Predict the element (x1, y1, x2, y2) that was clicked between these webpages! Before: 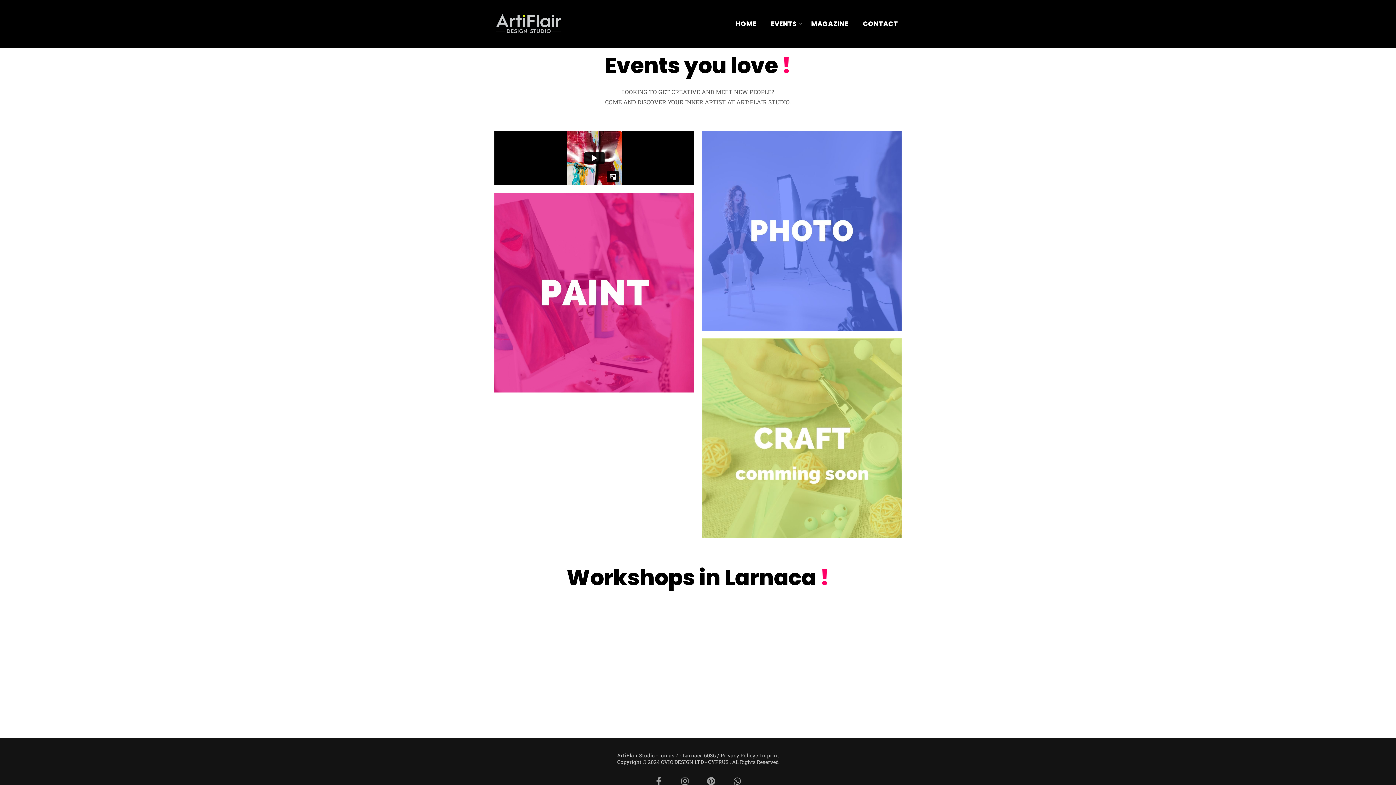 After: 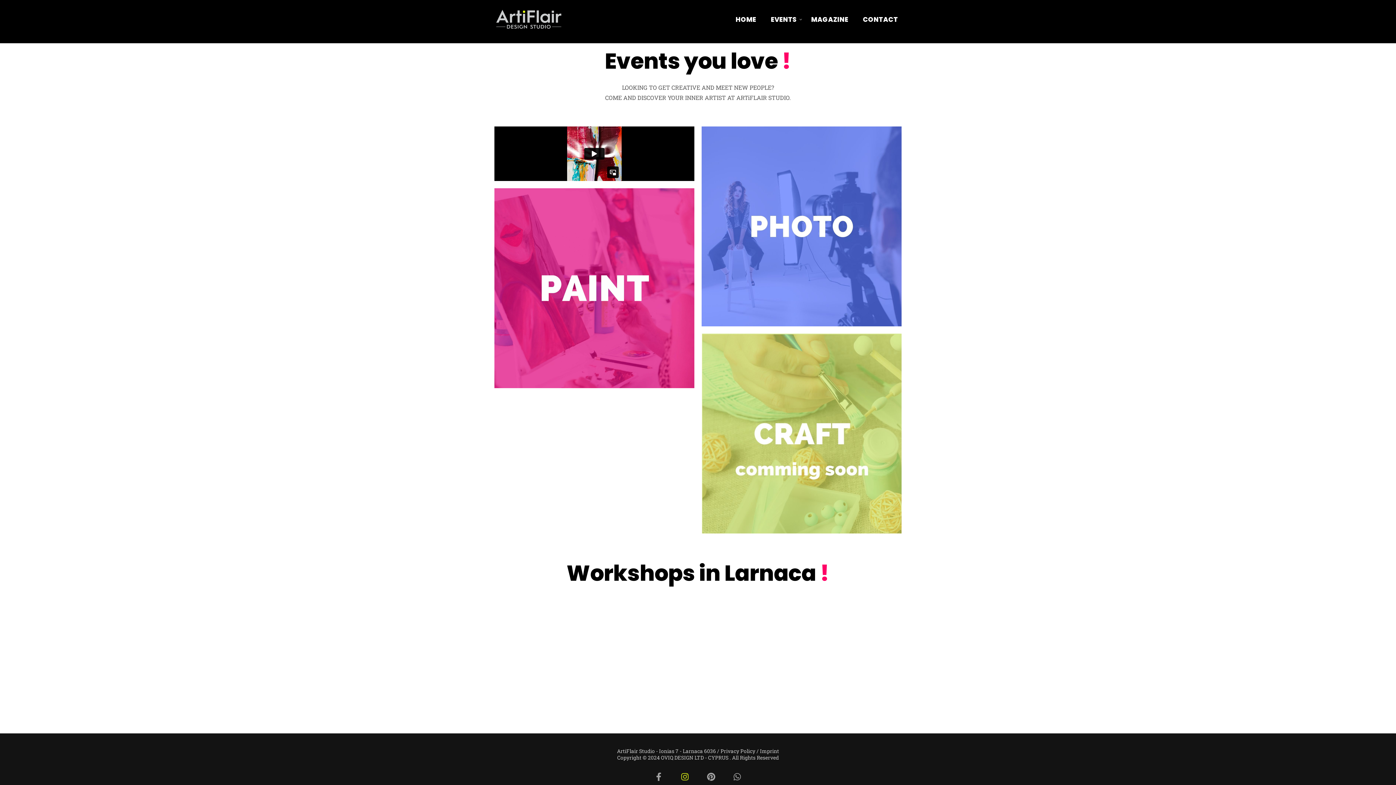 Action: bbox: (676, 773, 693, 789) label: Instagram